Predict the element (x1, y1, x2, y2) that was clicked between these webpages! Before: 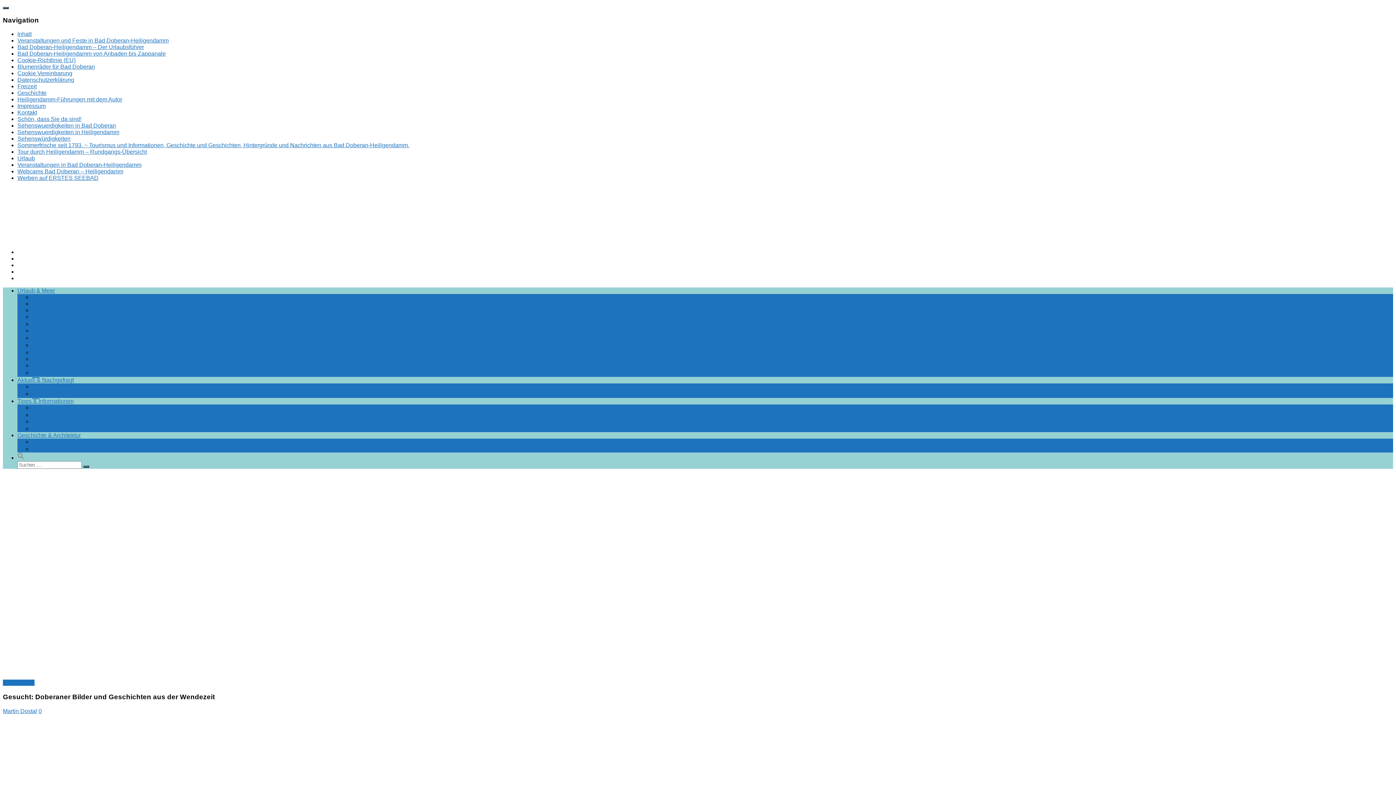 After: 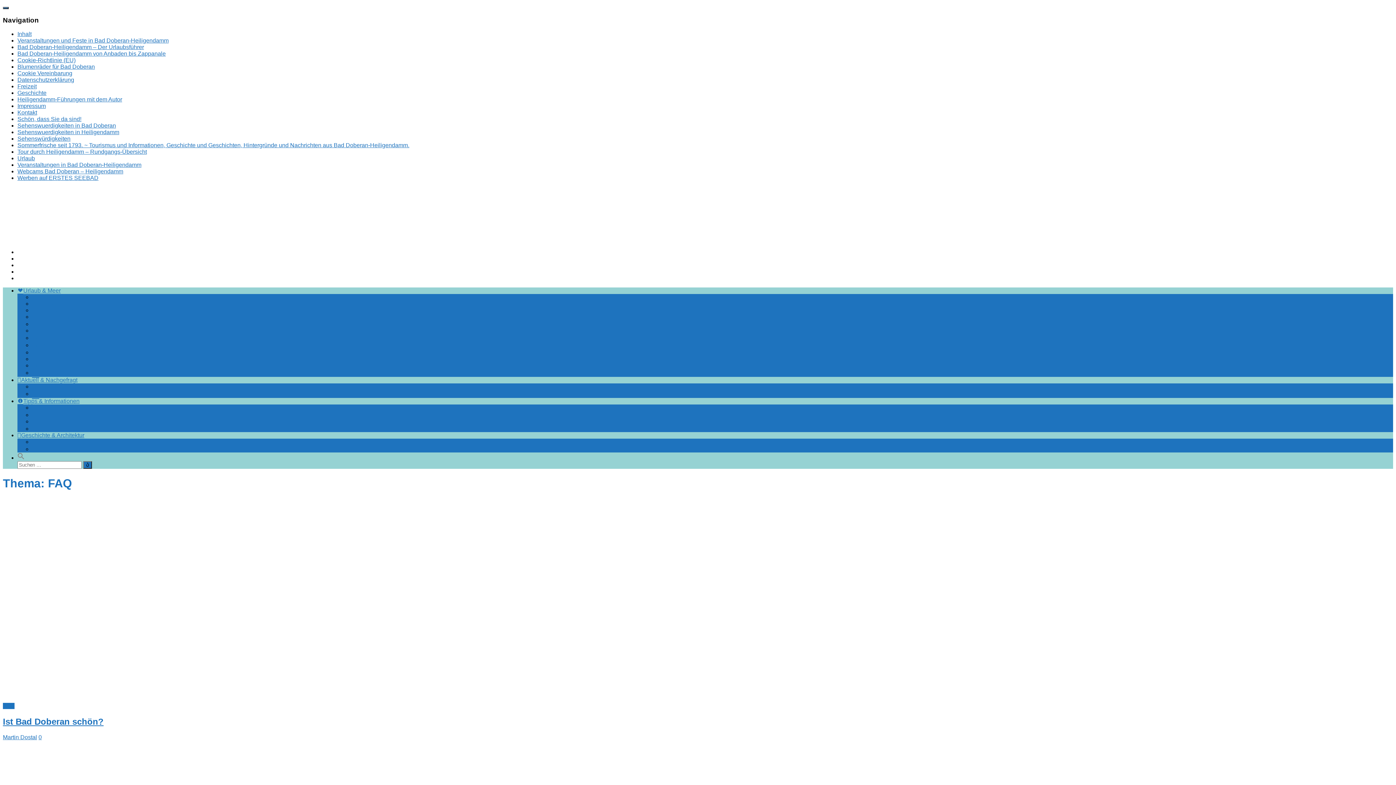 Action: bbox: (17, 398, 73, 404) label: Tipps & Informationen